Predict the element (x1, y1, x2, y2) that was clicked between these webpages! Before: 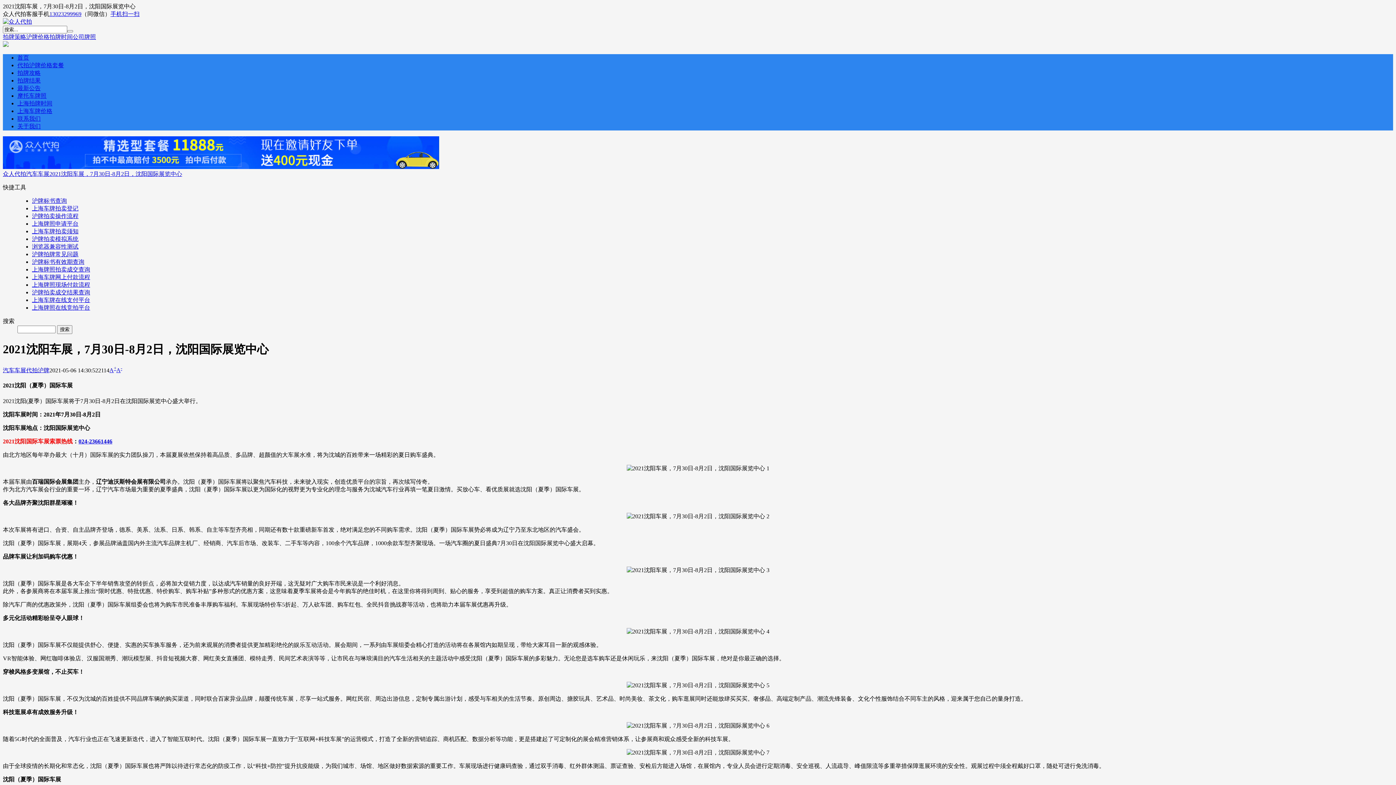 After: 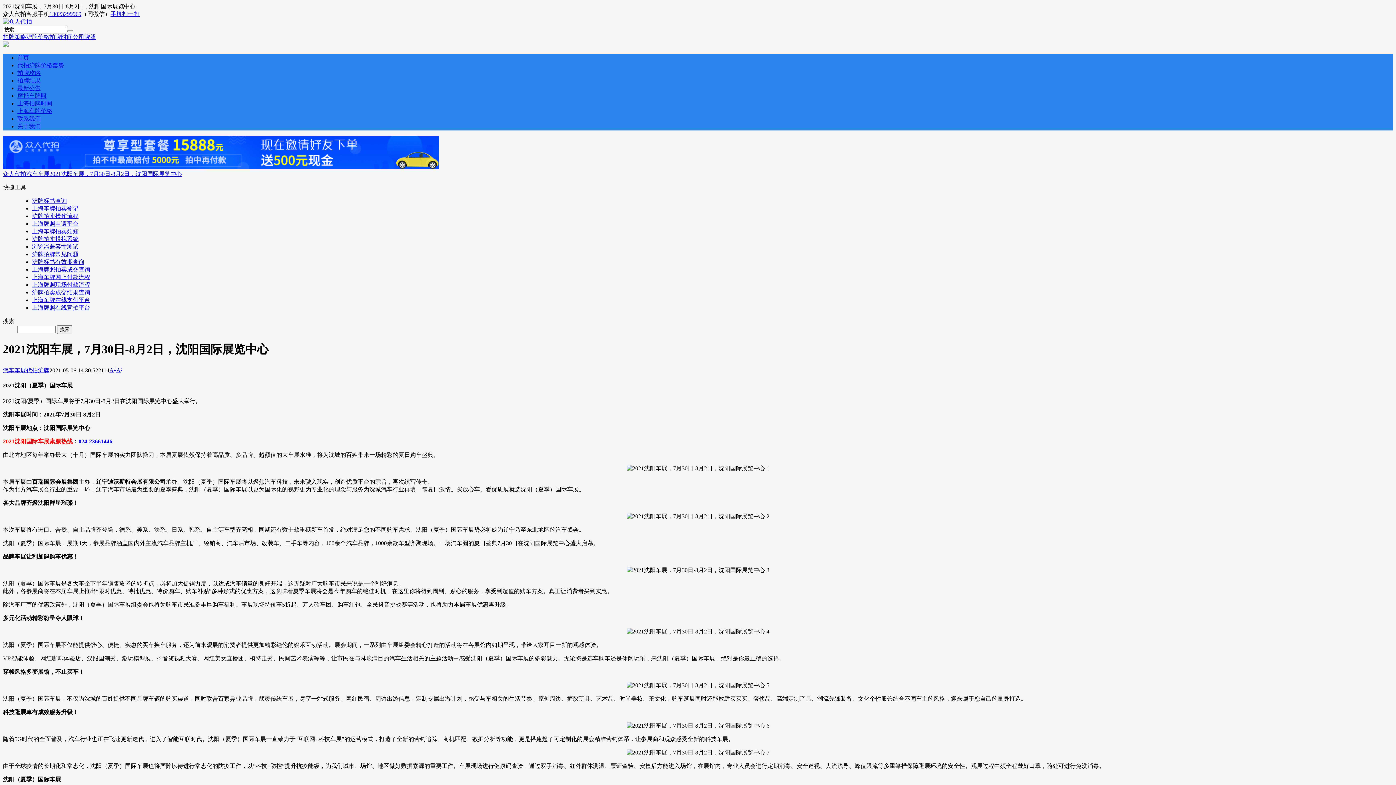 Action: label: 13023299969 bbox: (49, 10, 81, 17)